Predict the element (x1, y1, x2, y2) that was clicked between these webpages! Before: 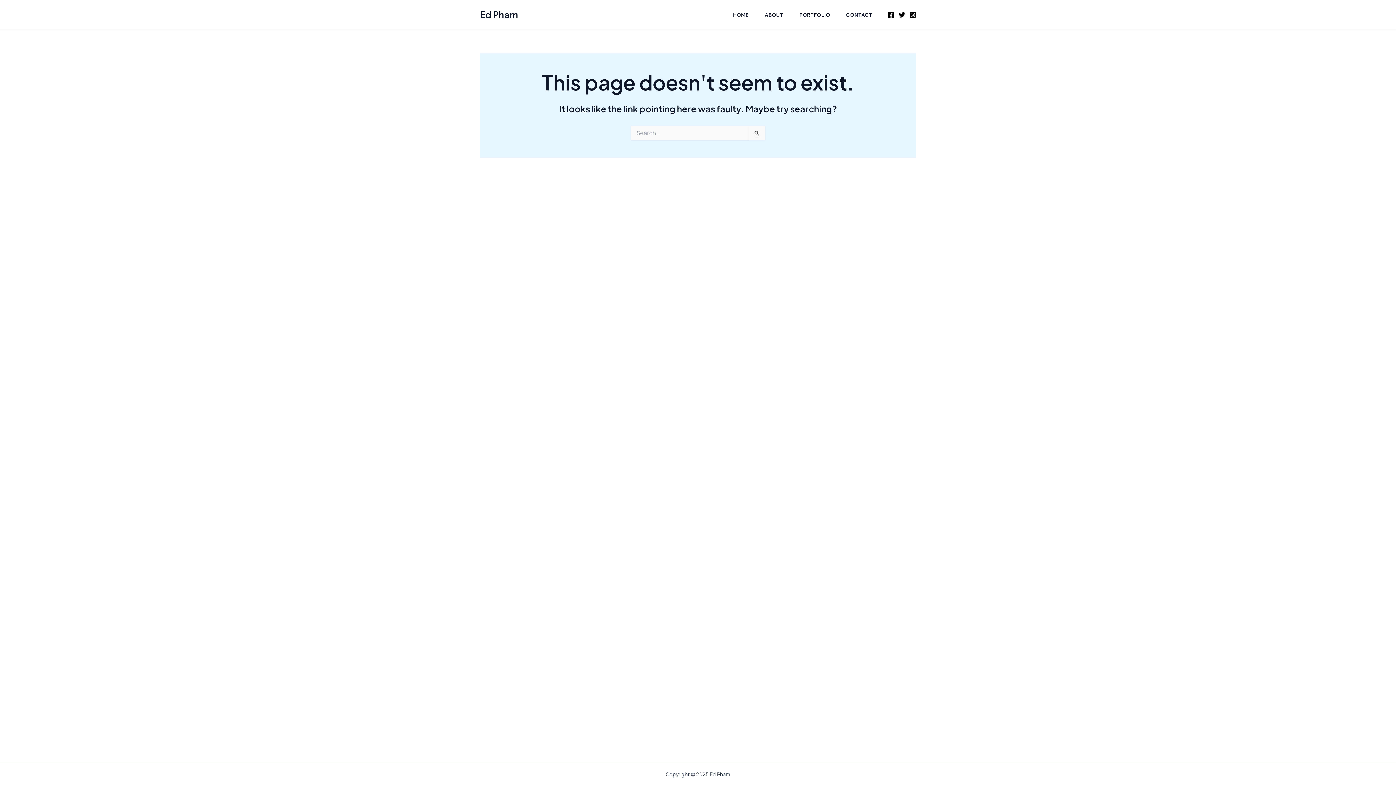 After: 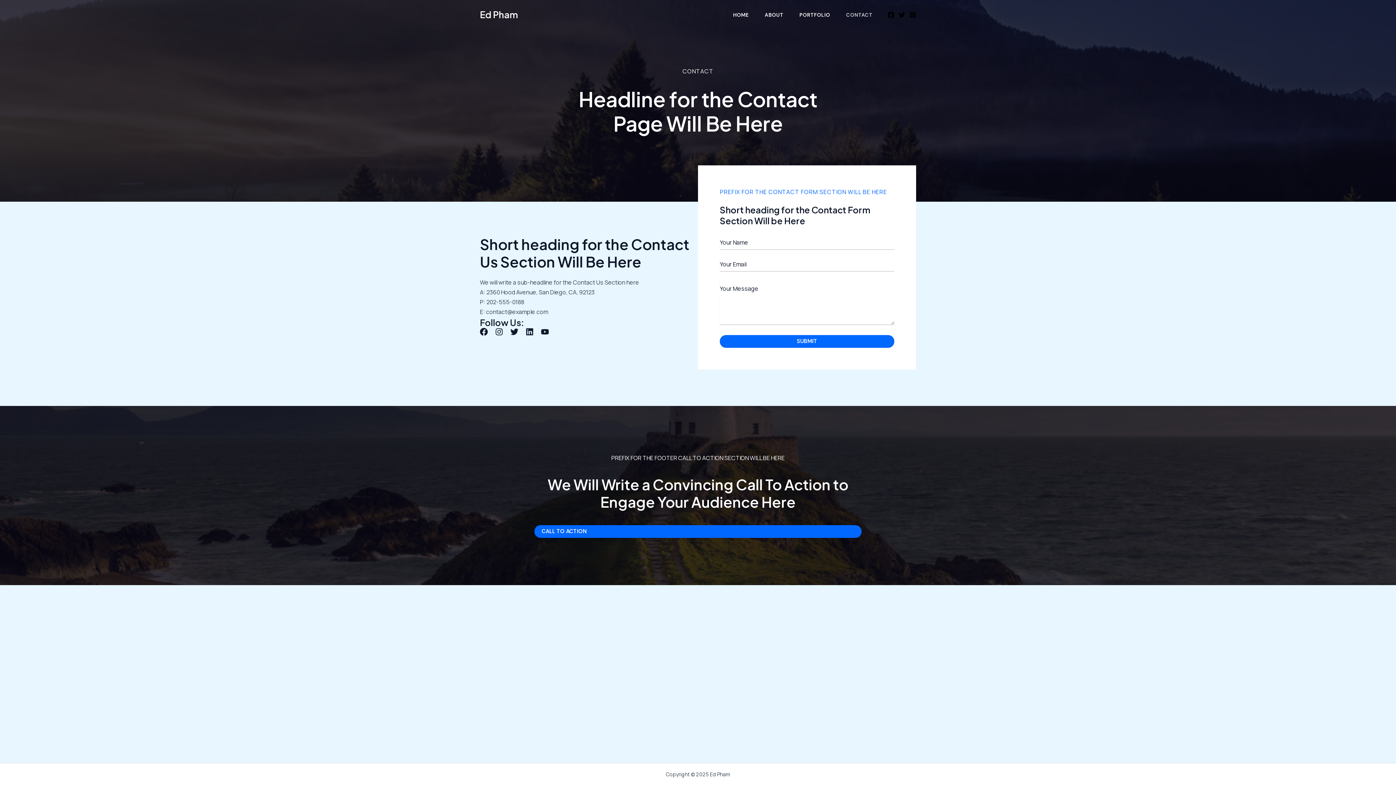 Action: label: CONTACT bbox: (838, 12, 880, 17)